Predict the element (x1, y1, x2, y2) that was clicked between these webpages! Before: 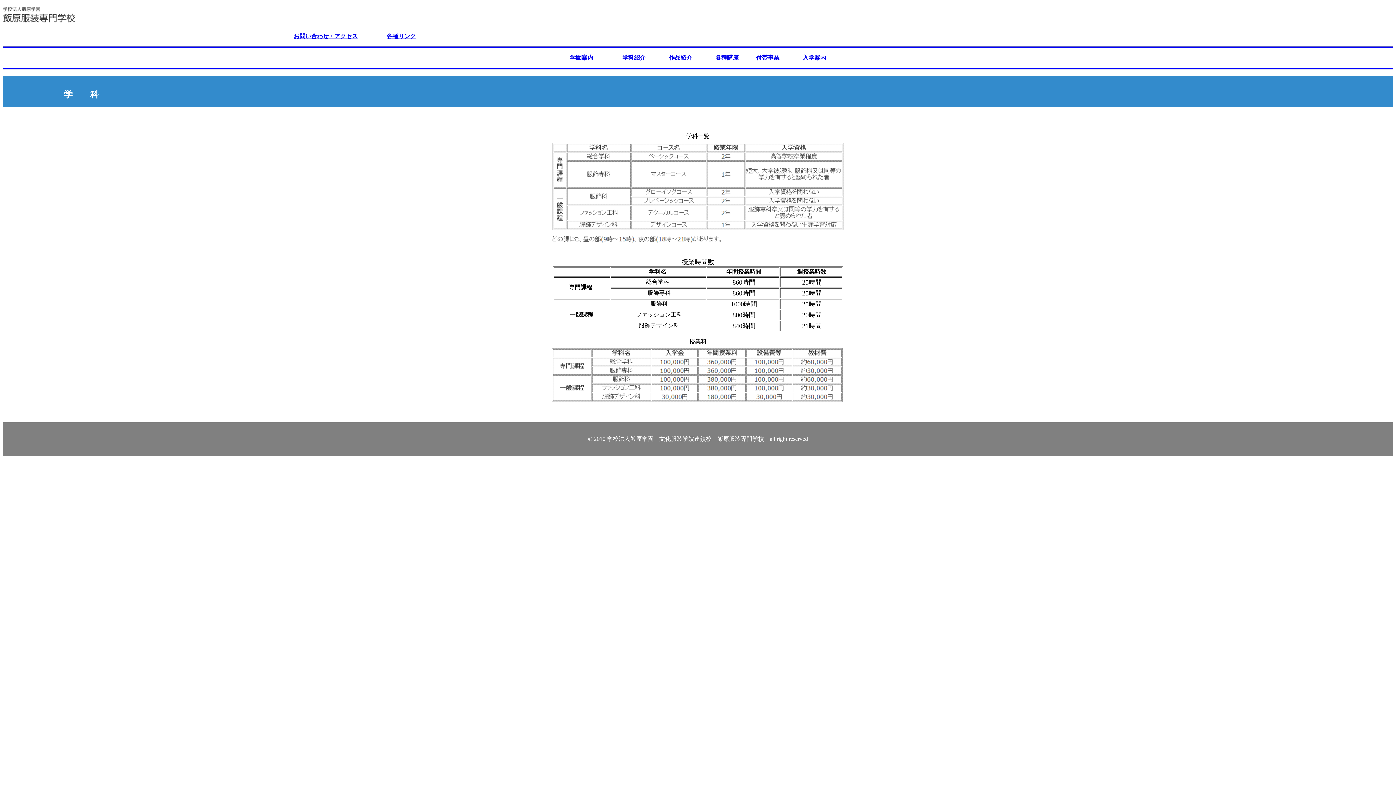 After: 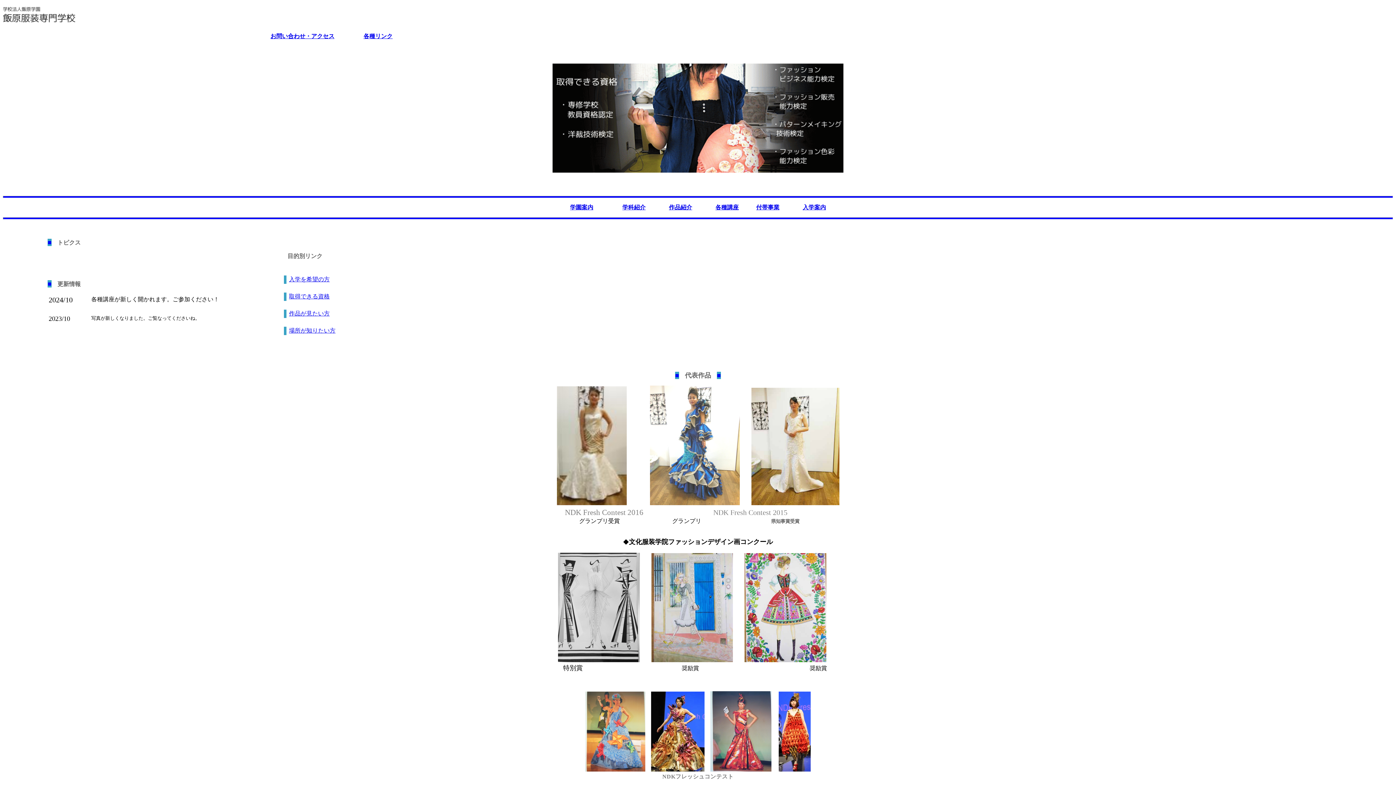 Action: bbox: (2, 21, 76, 28)